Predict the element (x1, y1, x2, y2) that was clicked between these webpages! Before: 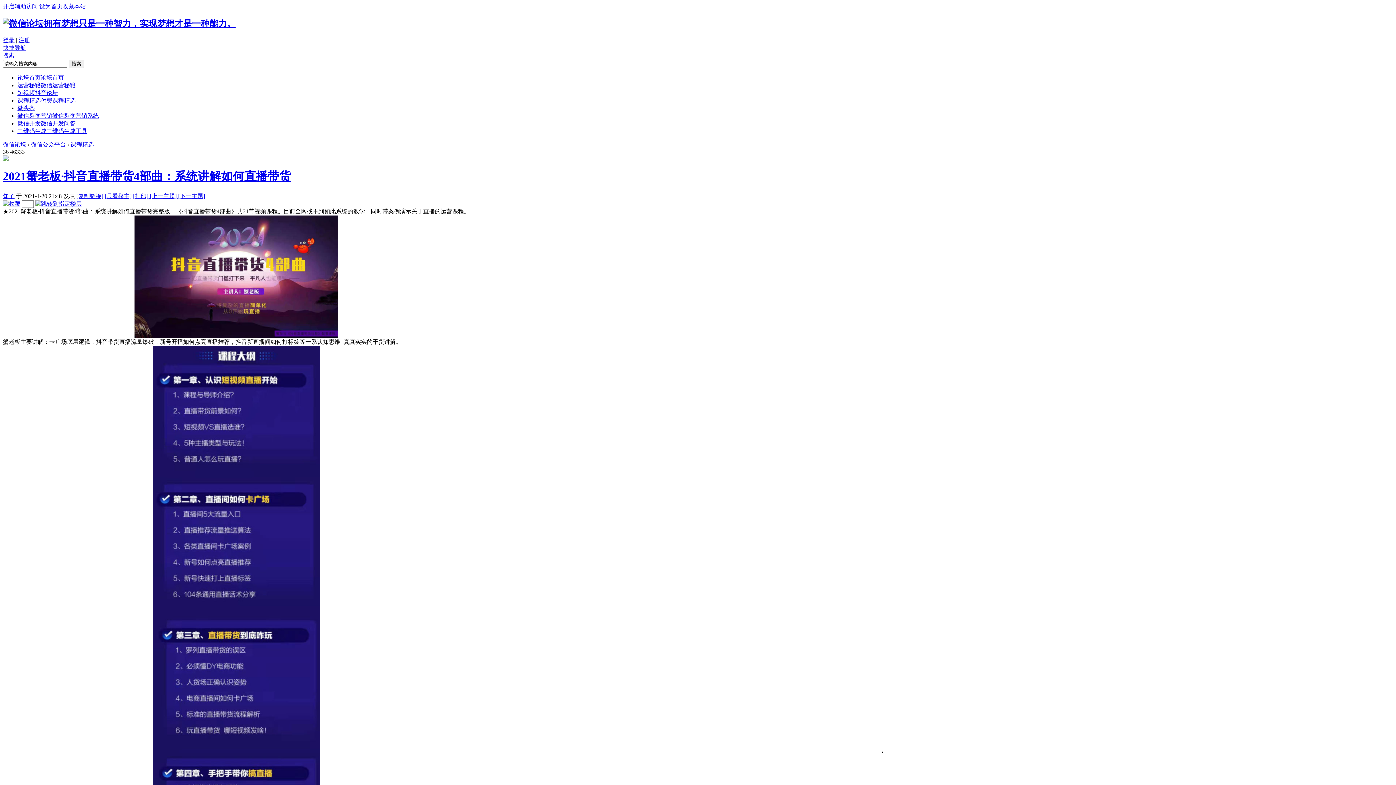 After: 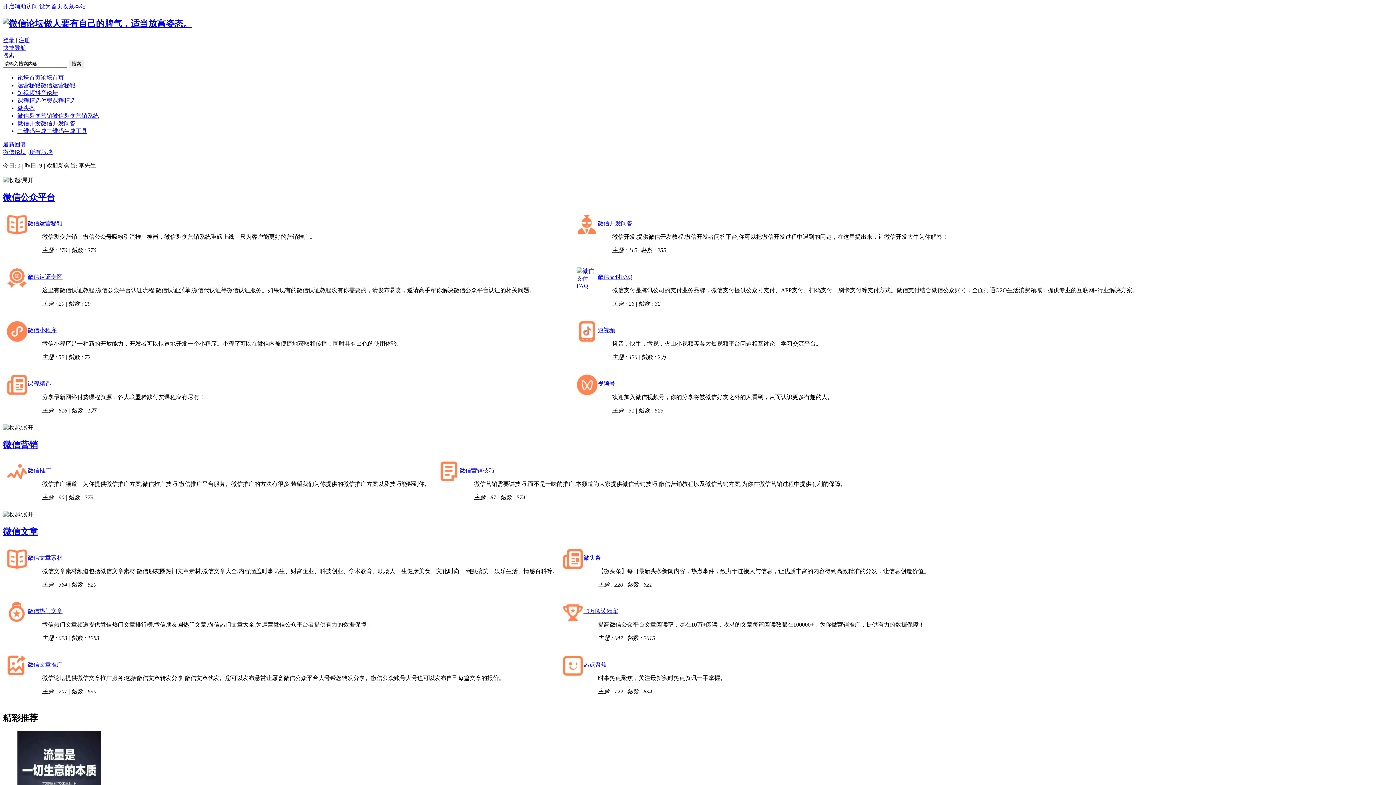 Action: bbox: (17, 74, 64, 80) label: 论坛首页论坛首页